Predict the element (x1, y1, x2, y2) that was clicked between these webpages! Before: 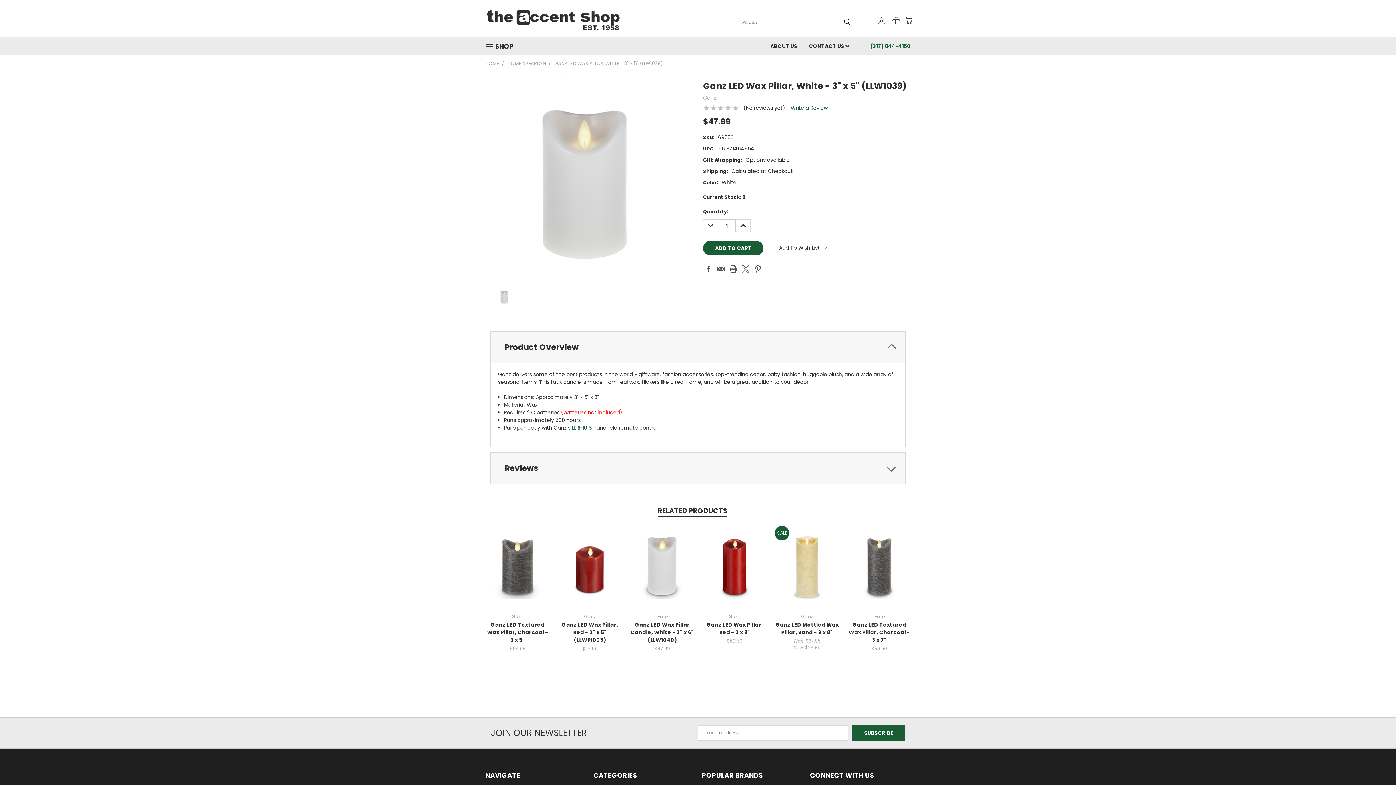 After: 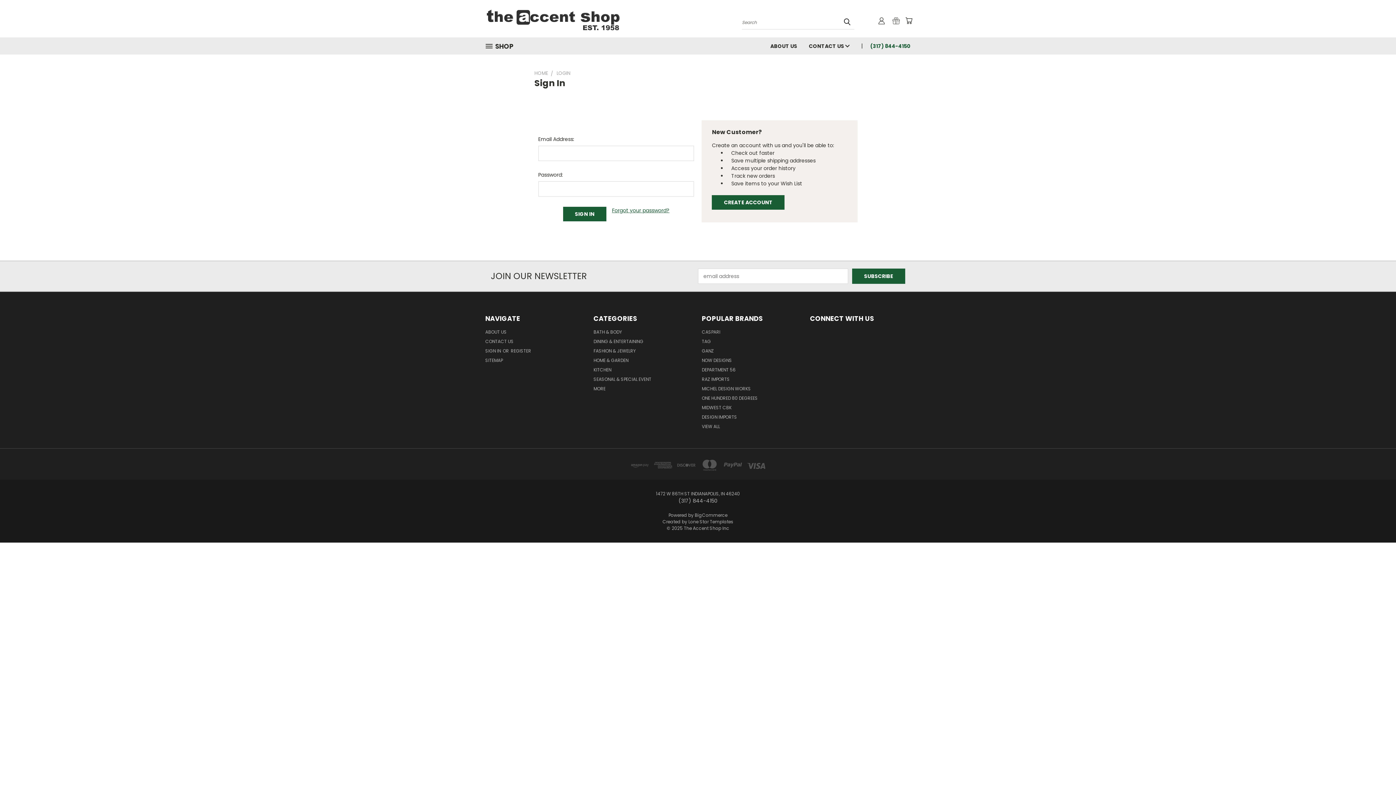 Action: bbox: (878, 16, 885, 24)